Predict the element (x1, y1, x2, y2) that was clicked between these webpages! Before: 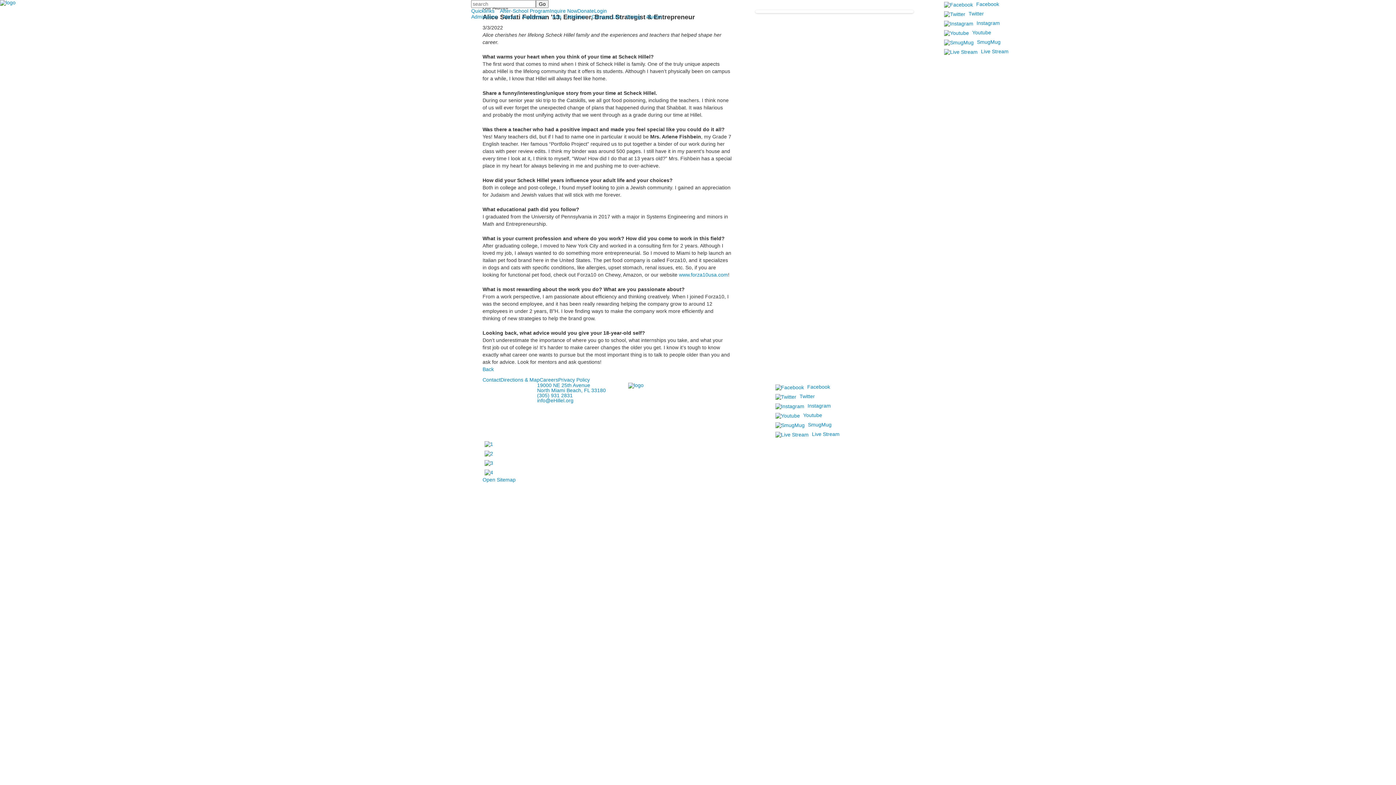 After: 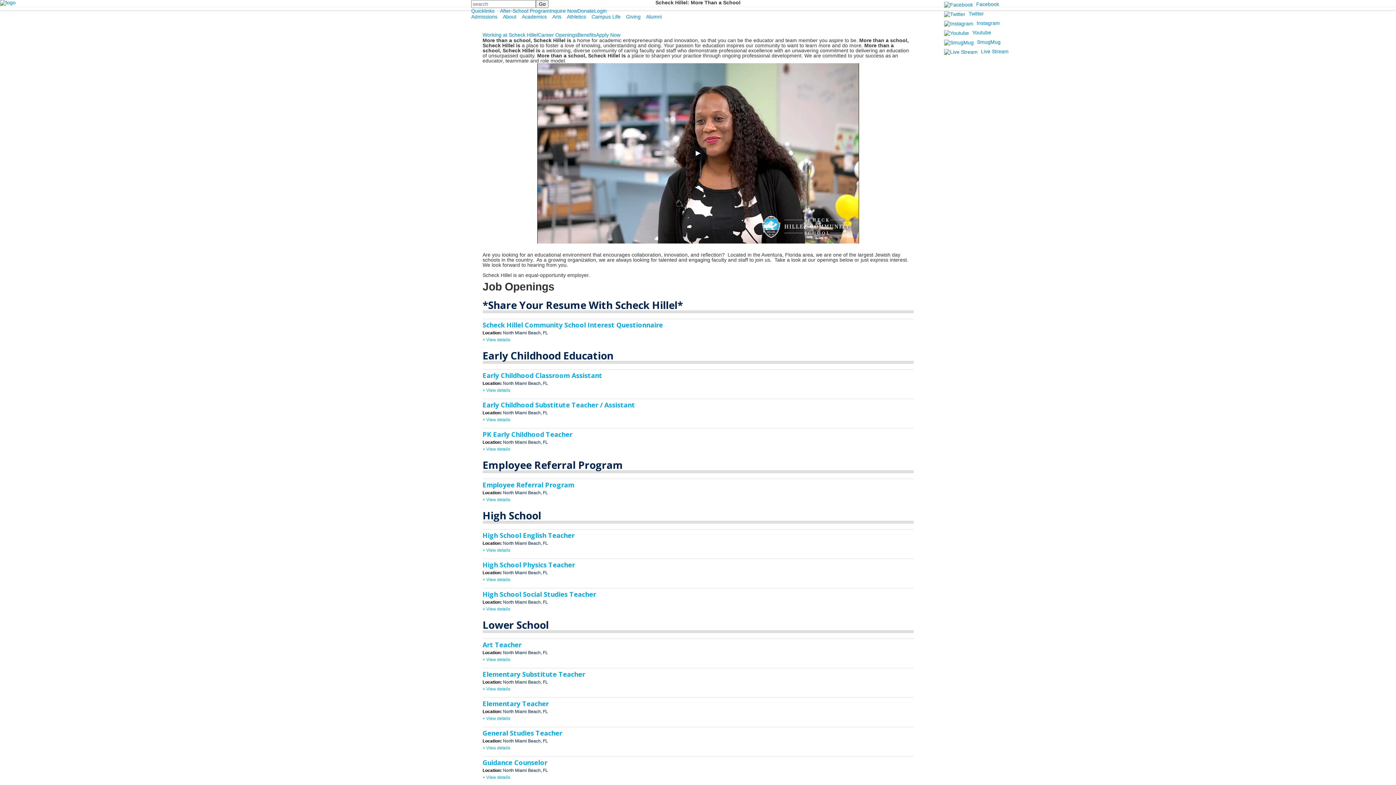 Action: bbox: (539, 377, 558, 382) label: Careers